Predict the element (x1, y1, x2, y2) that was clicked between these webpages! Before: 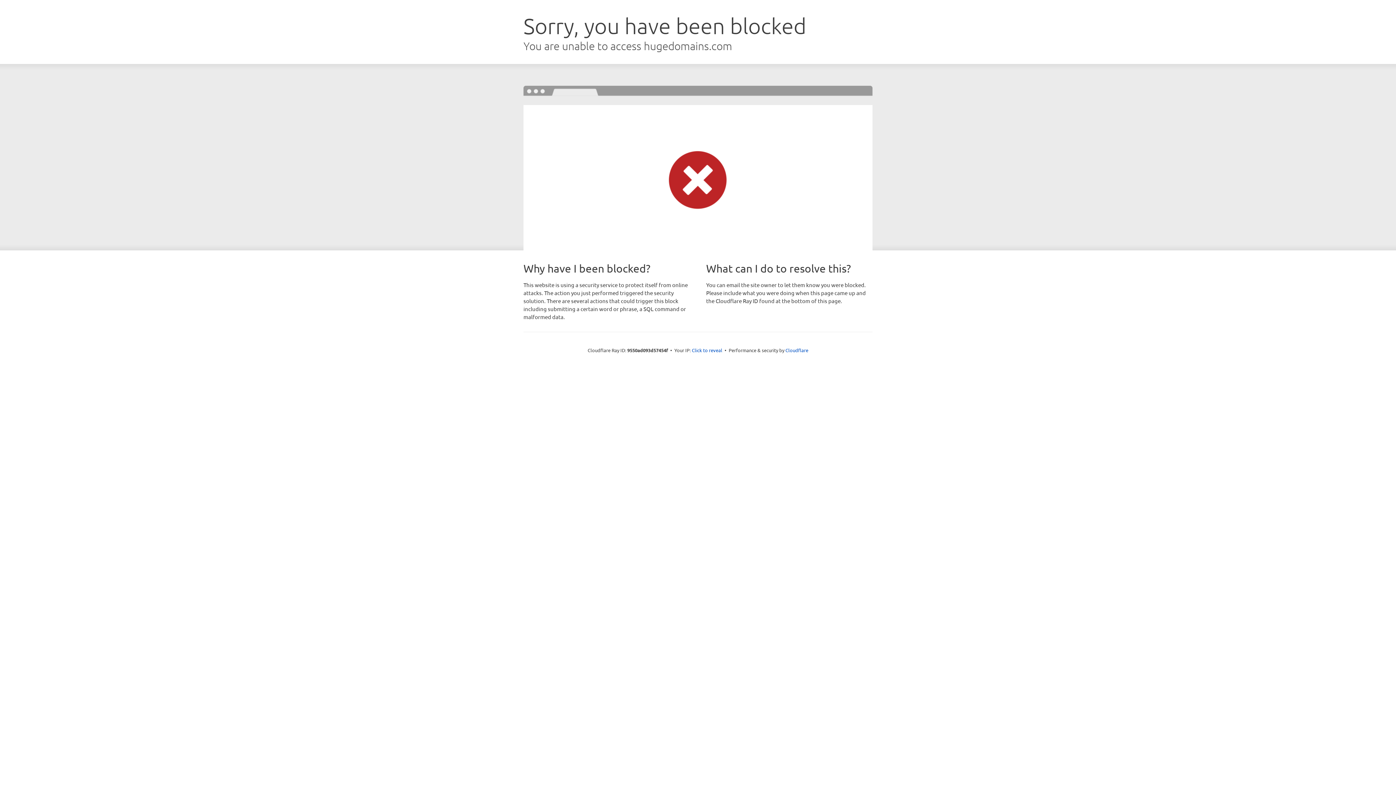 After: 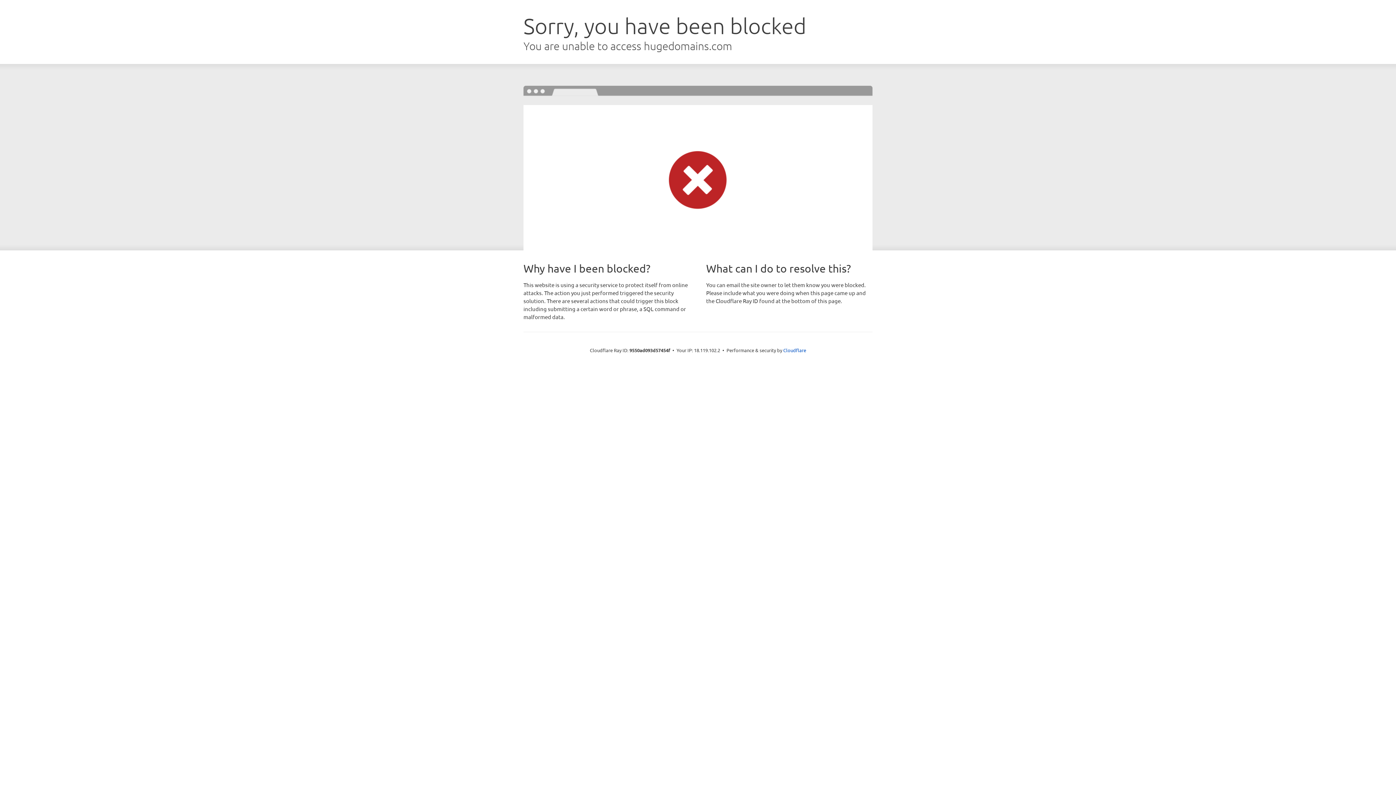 Action: label: Click to reveal bbox: (692, 346, 722, 353)